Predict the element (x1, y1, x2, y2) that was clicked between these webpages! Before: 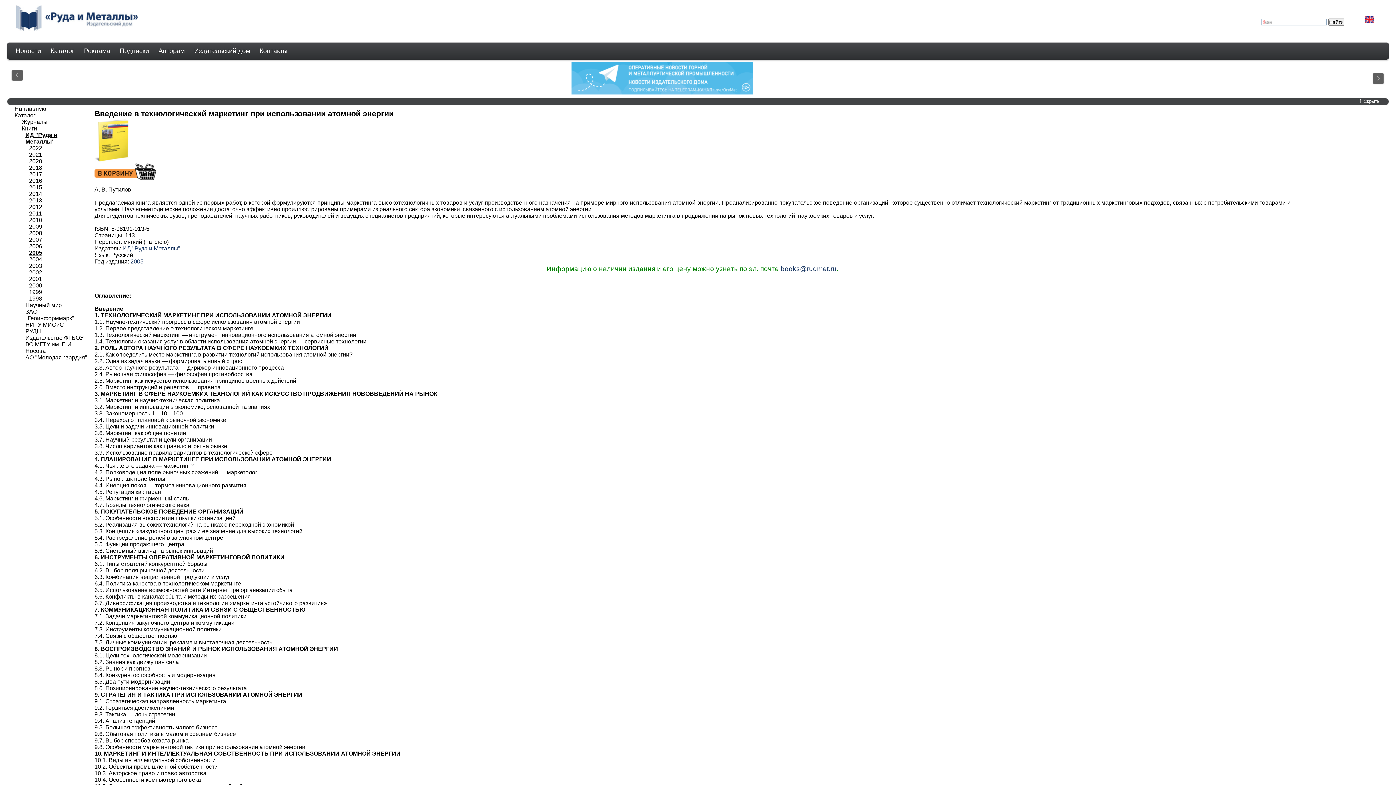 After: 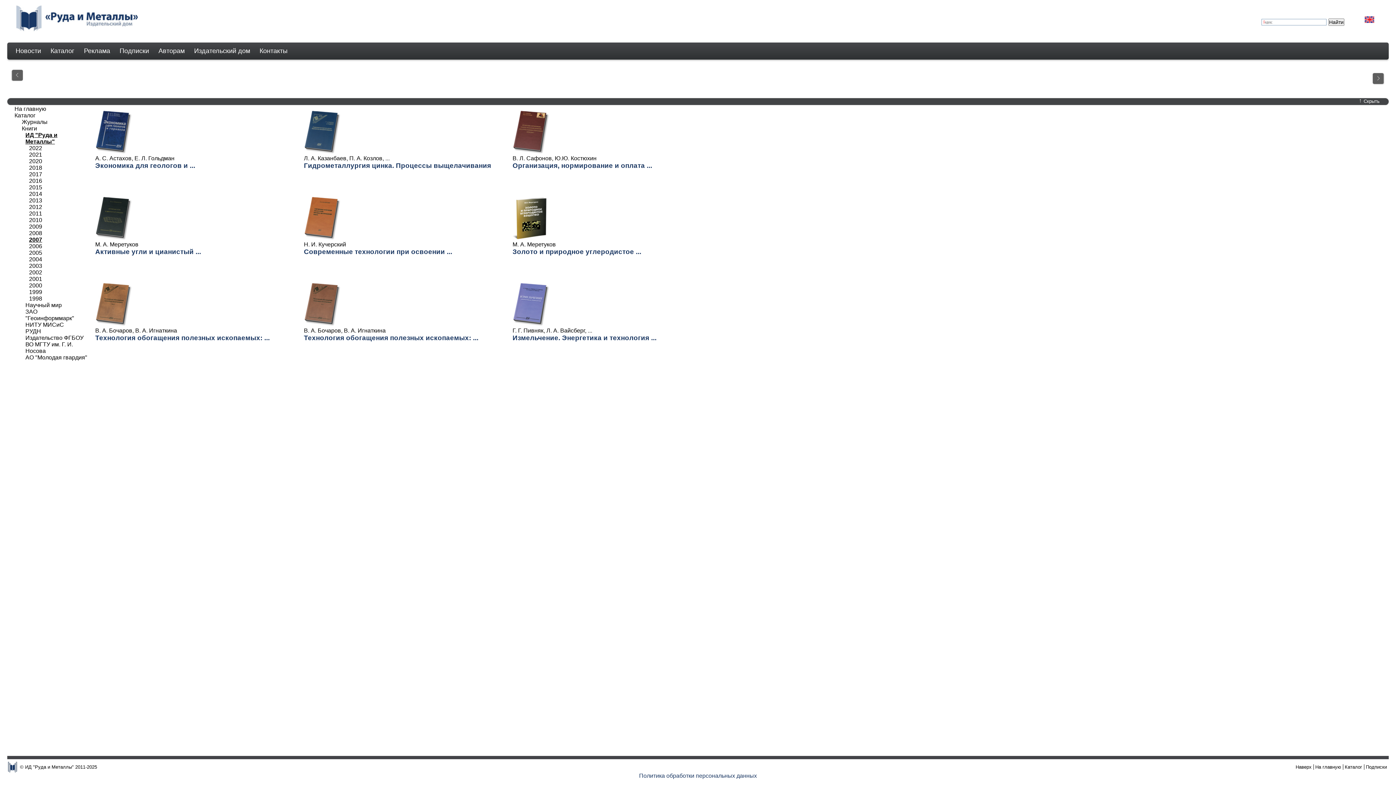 Action: bbox: (29, 236, 42, 242) label: 2007